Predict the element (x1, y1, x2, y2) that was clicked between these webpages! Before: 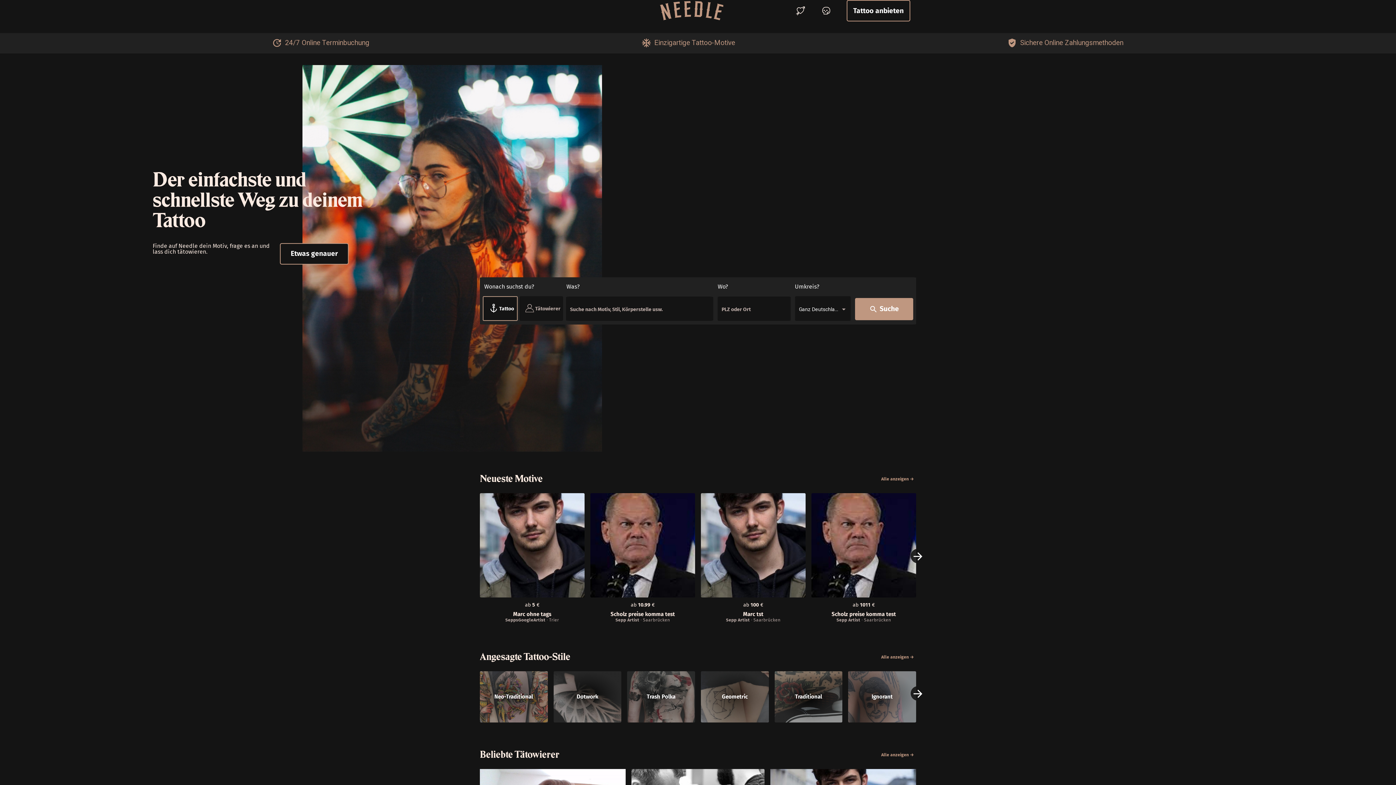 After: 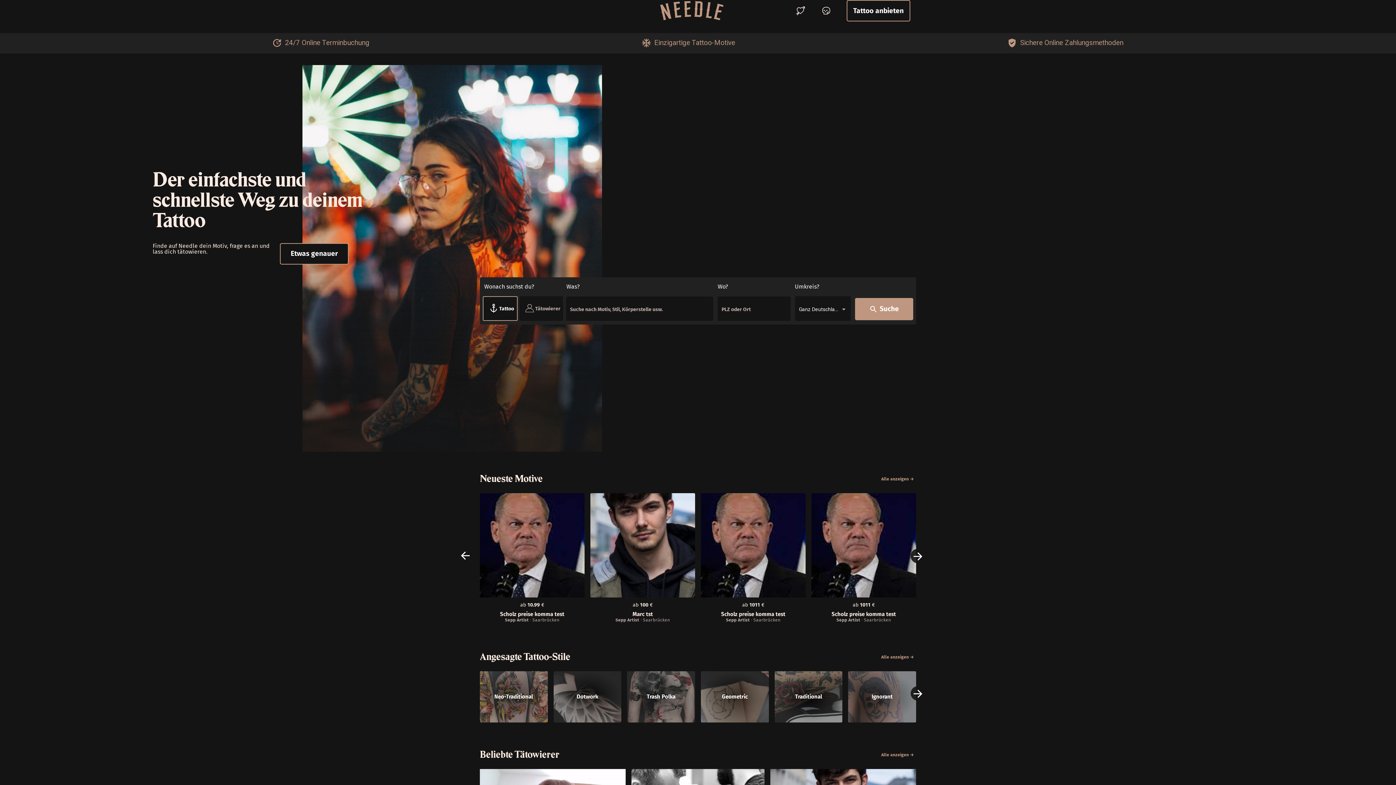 Action: bbox: (910, 549, 925, 563)